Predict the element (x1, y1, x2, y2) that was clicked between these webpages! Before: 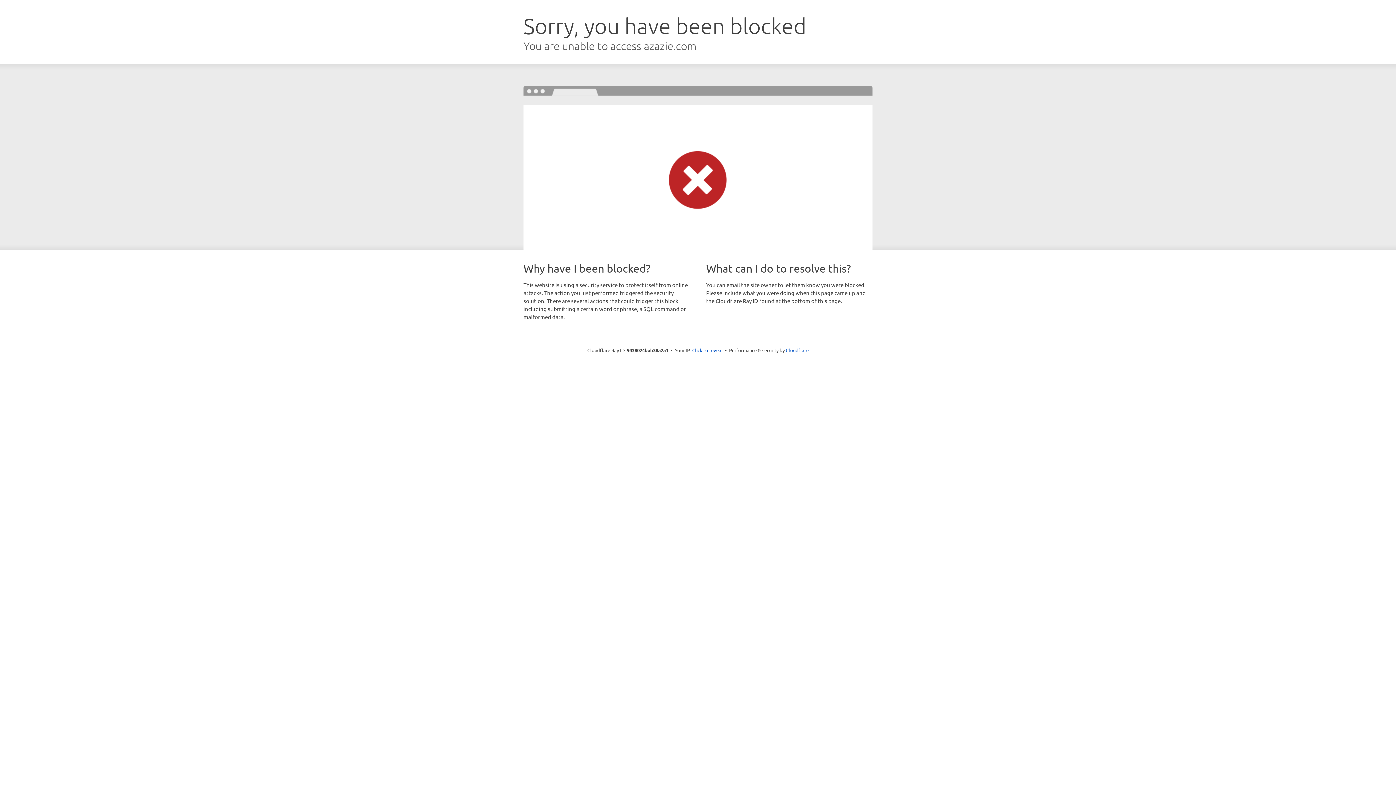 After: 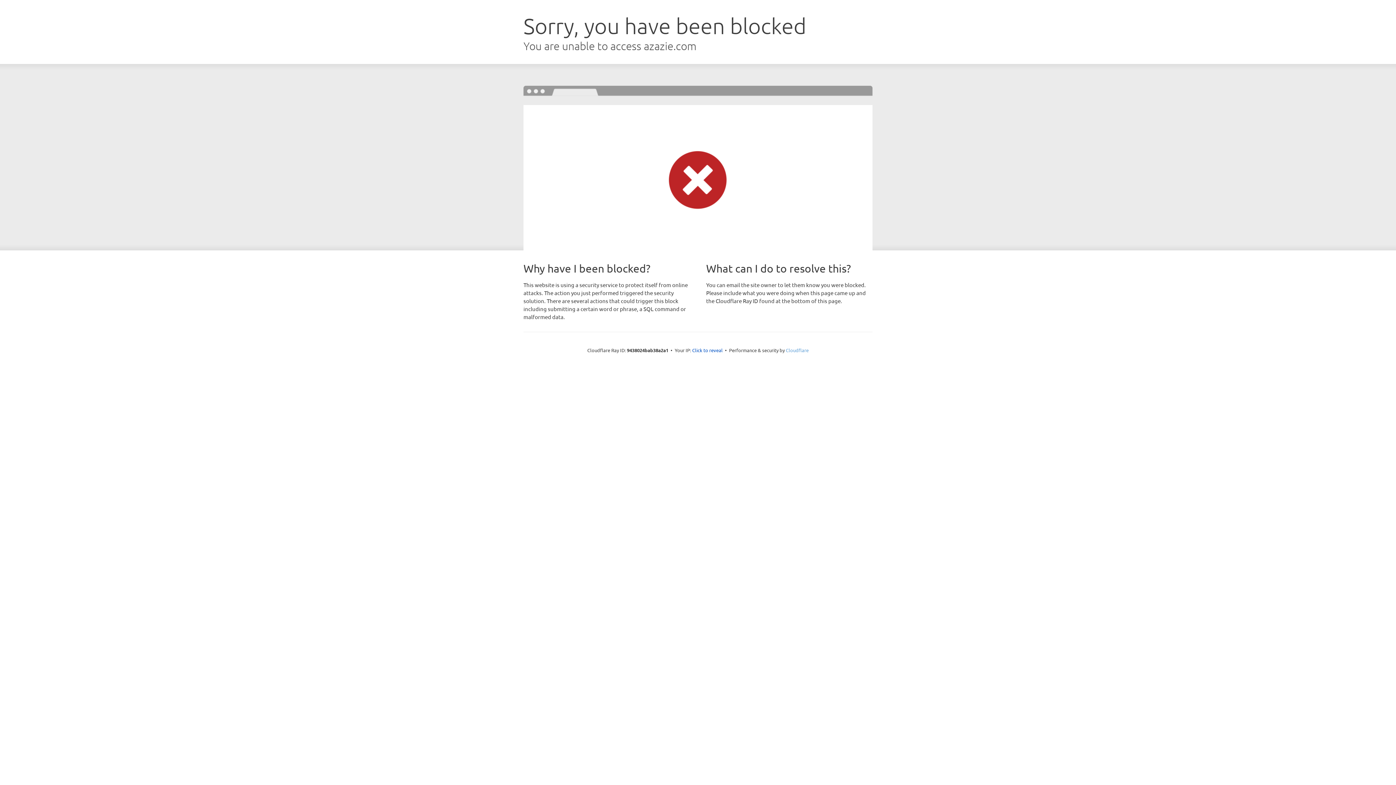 Action: label: Cloudflare bbox: (786, 347, 808, 353)